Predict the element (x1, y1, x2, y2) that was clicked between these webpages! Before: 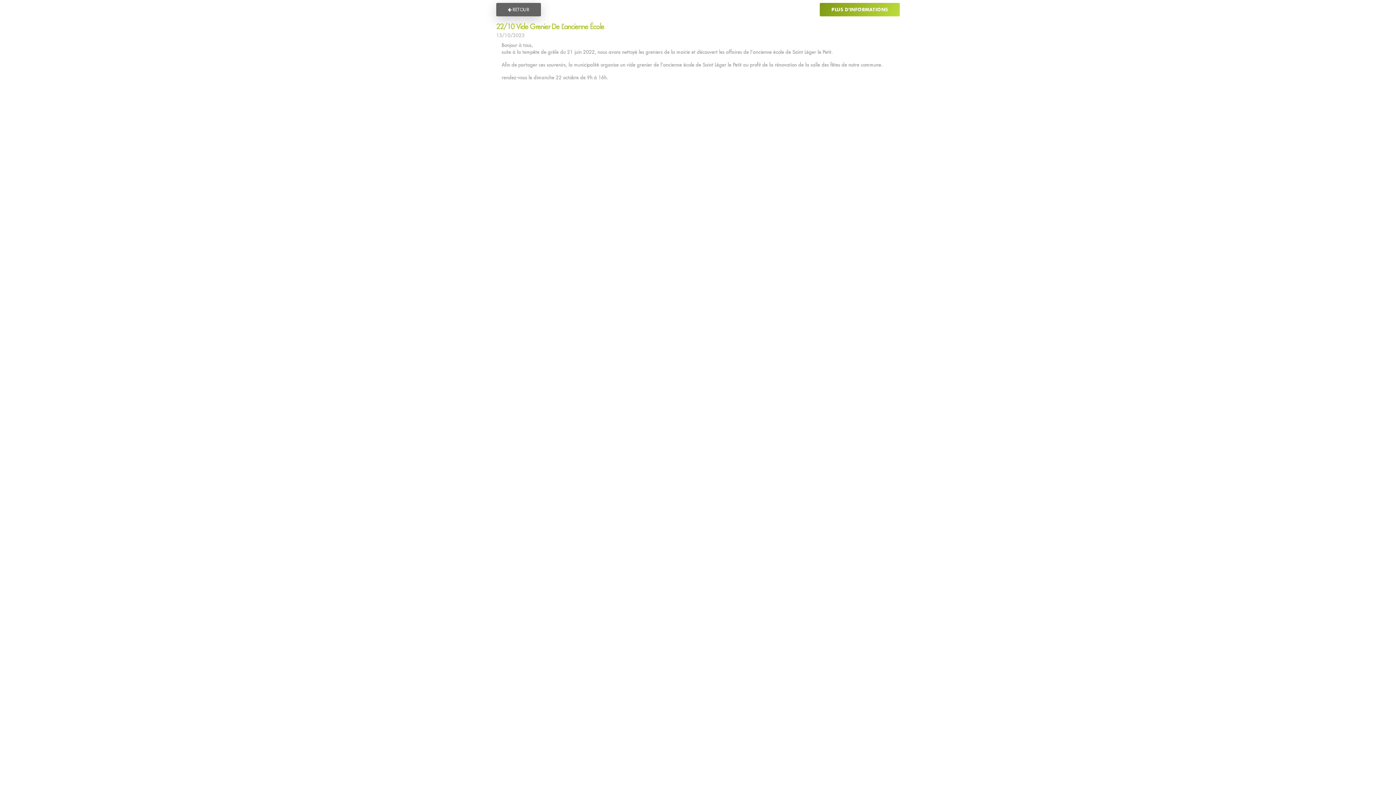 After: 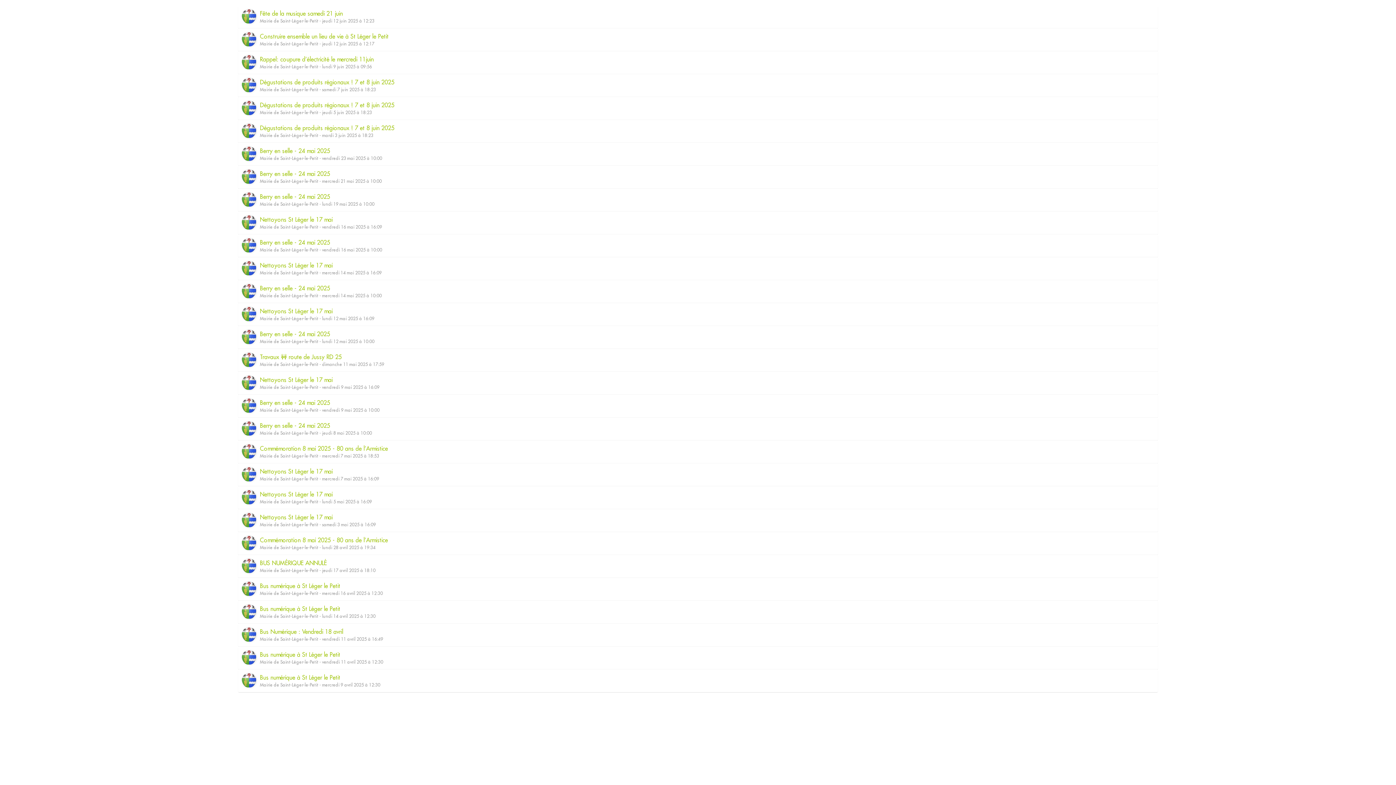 Action: label:  RETOUR bbox: (496, 2, 541, 16)